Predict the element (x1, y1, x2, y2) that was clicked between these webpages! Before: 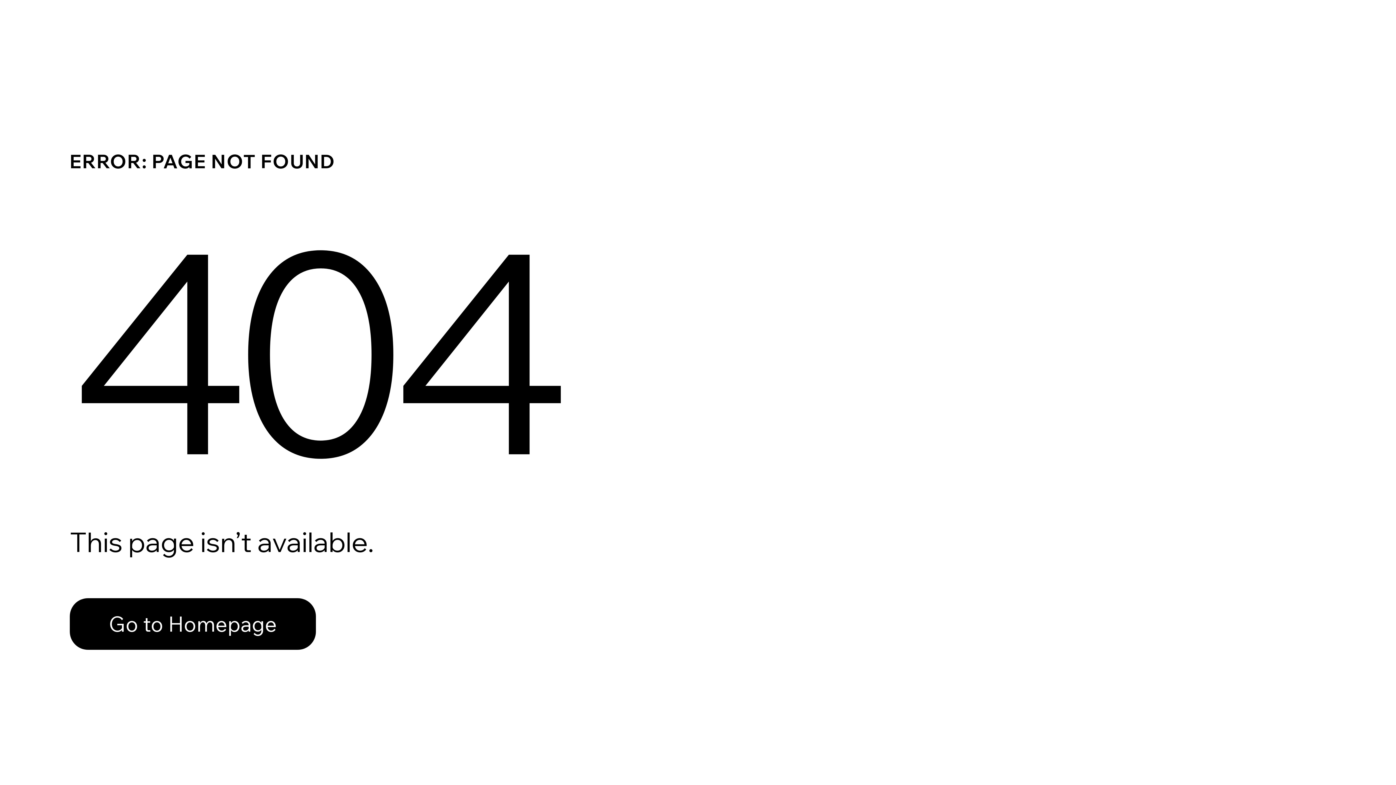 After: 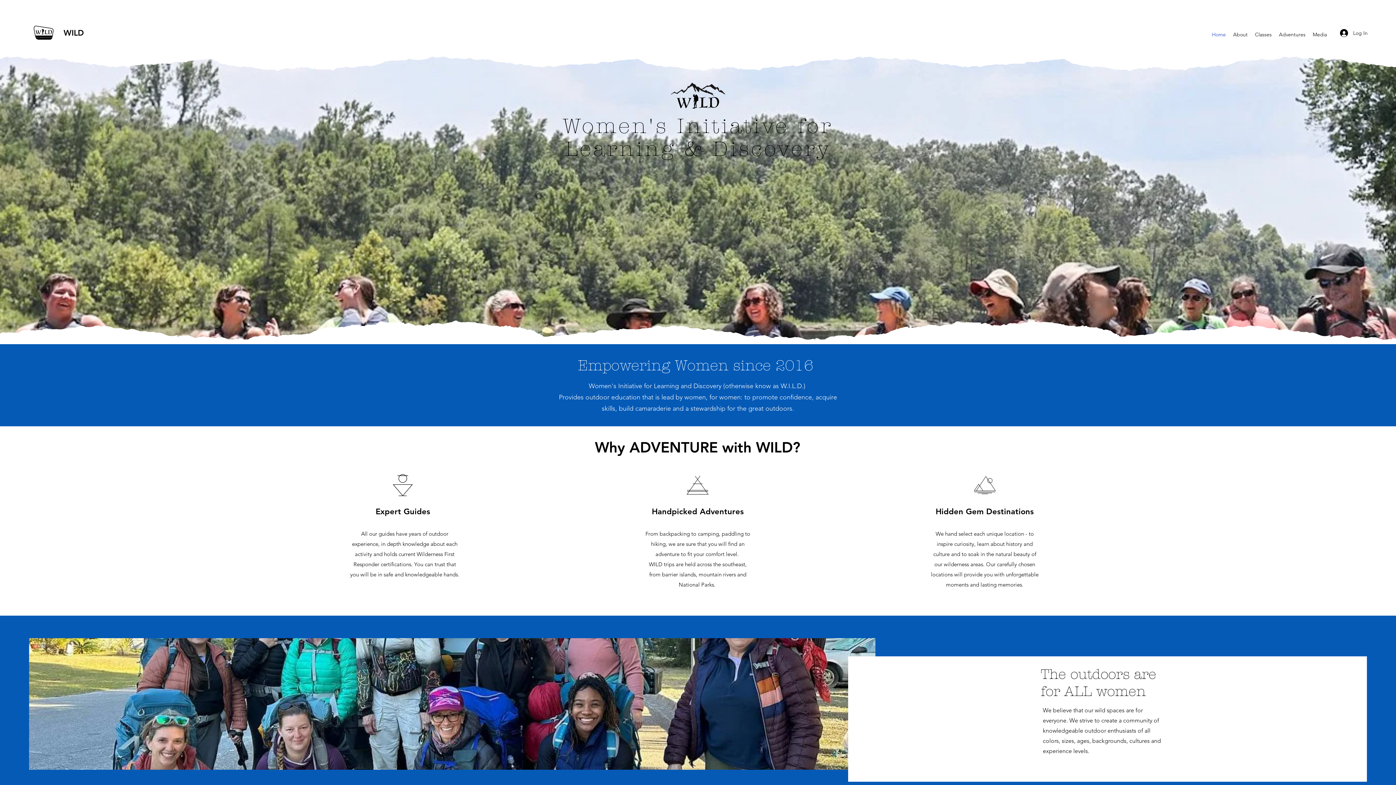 Action: bbox: (69, 582, 768, 659) label: Go to Homepage